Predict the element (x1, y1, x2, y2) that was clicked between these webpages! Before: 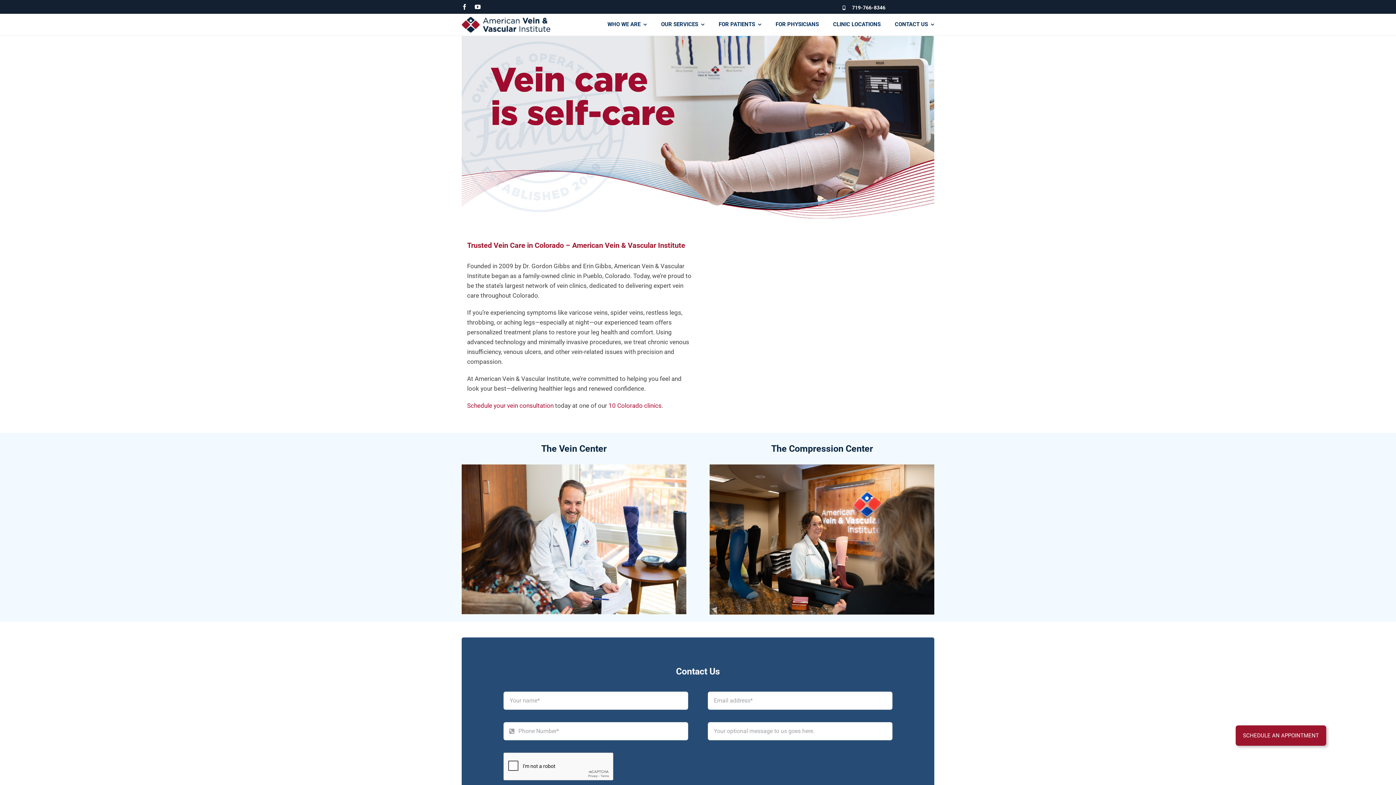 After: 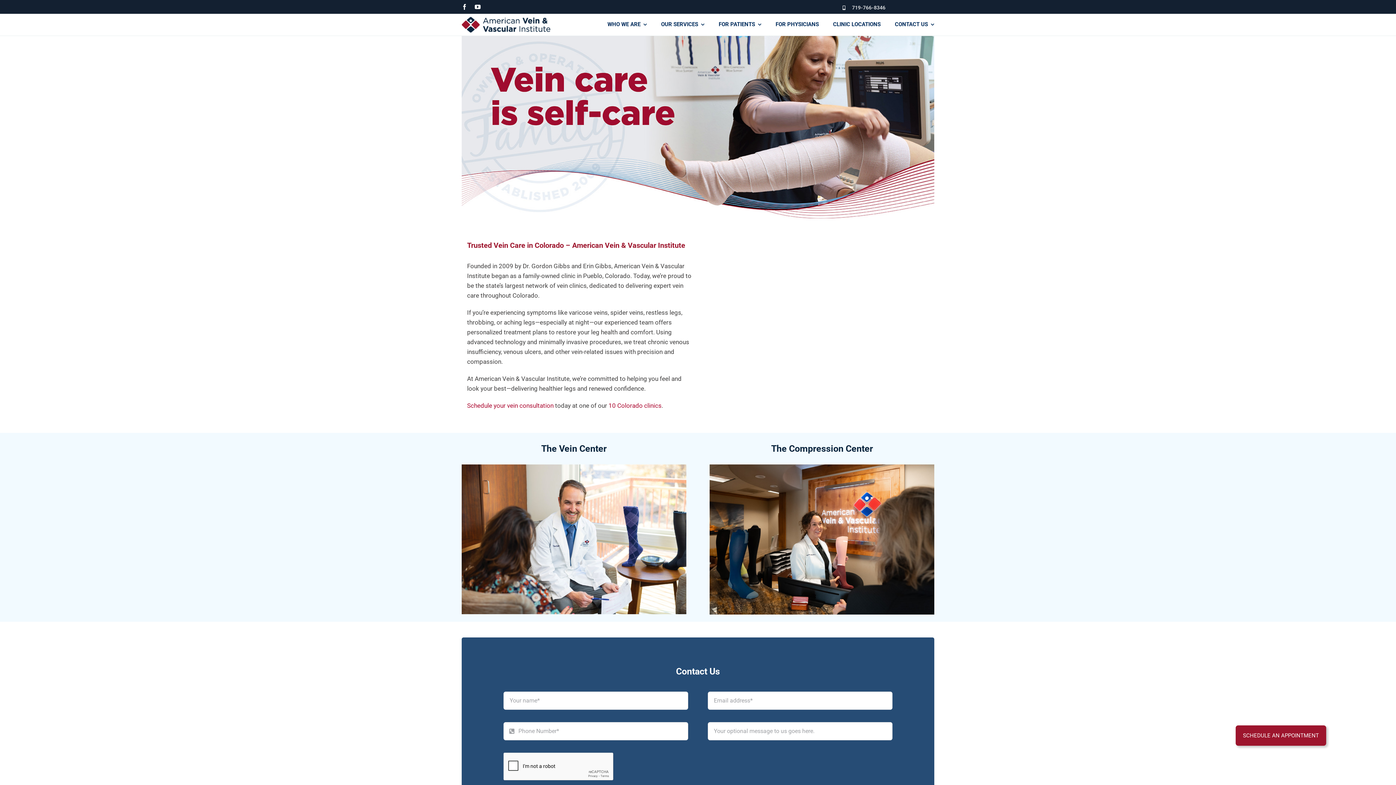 Action: bbox: (852, 4, 885, 10) label: 719-766-8346